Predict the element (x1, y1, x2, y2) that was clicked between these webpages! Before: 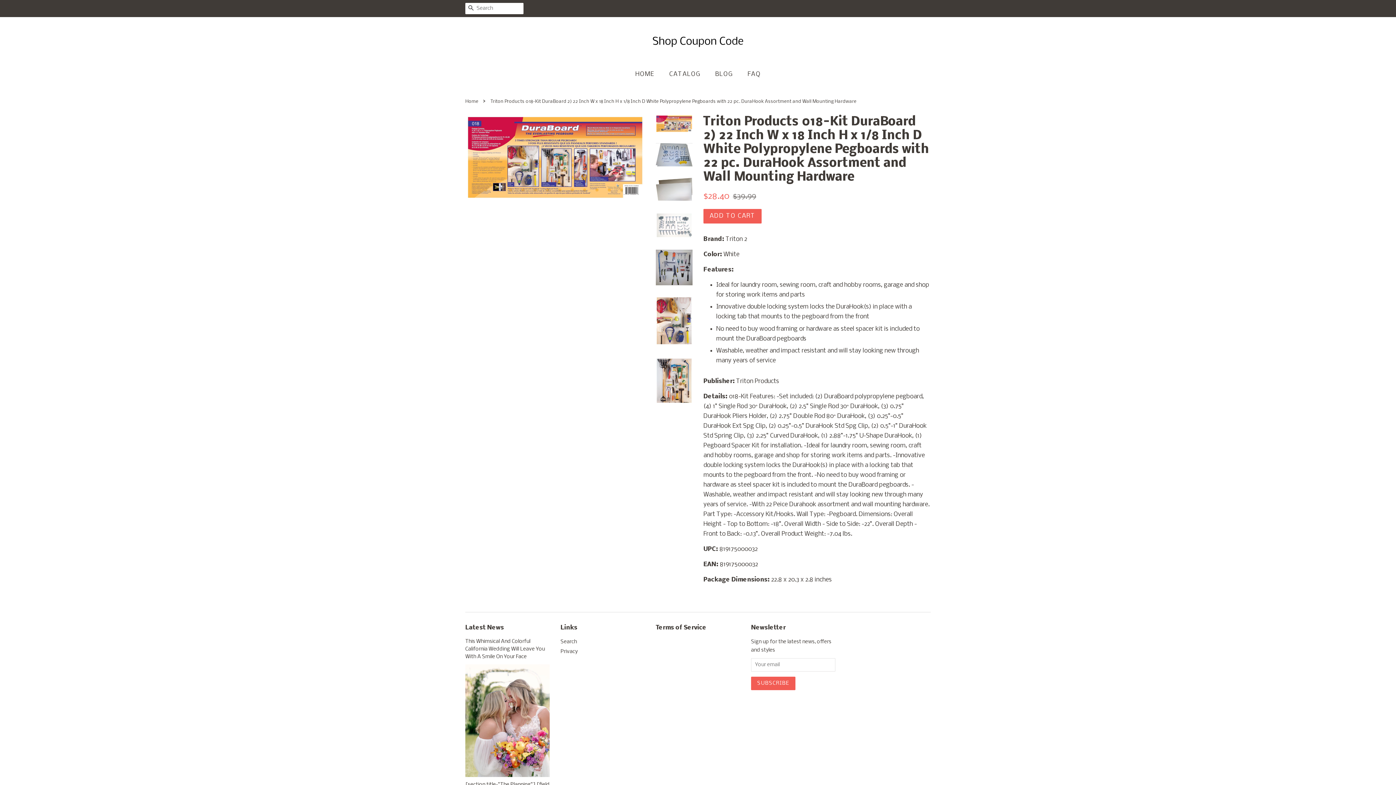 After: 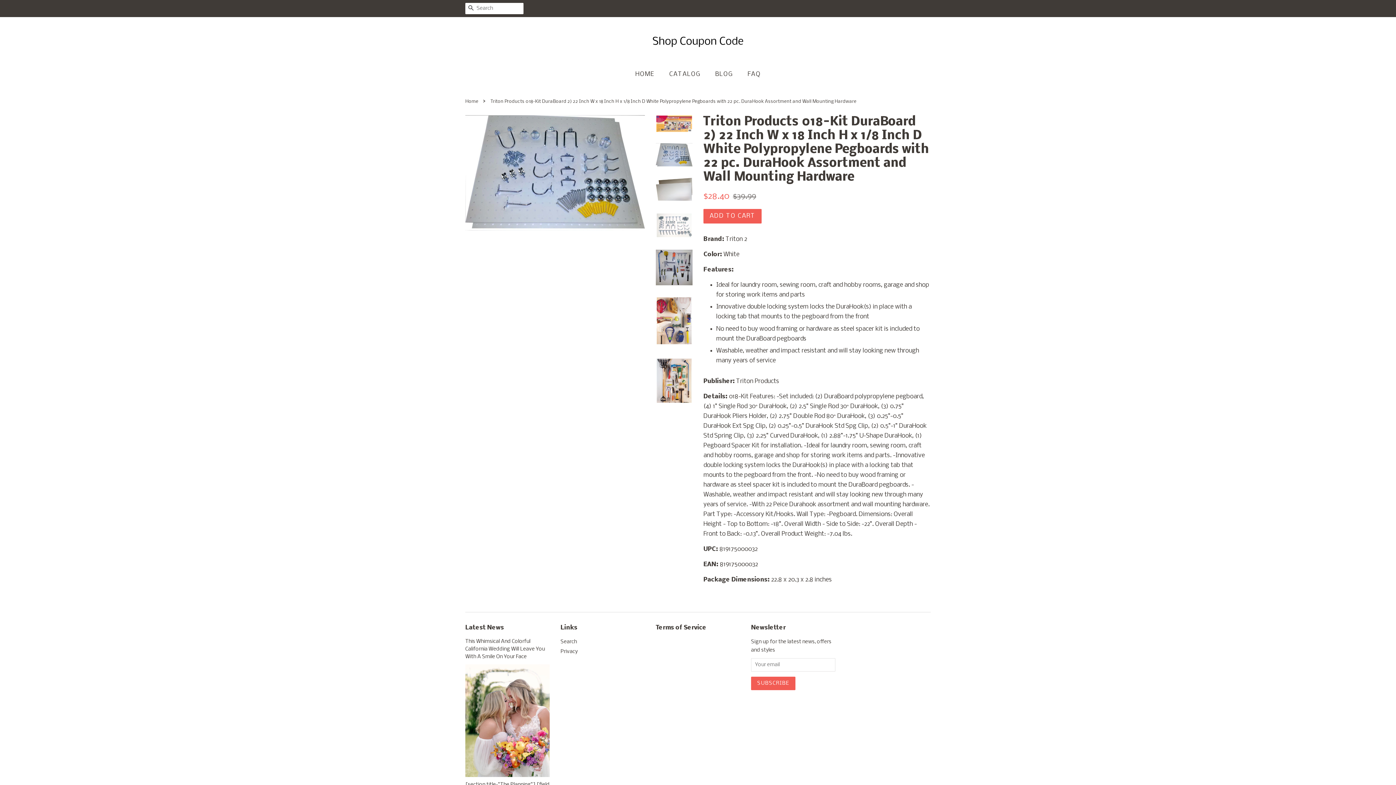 Action: bbox: (656, 143, 692, 167)